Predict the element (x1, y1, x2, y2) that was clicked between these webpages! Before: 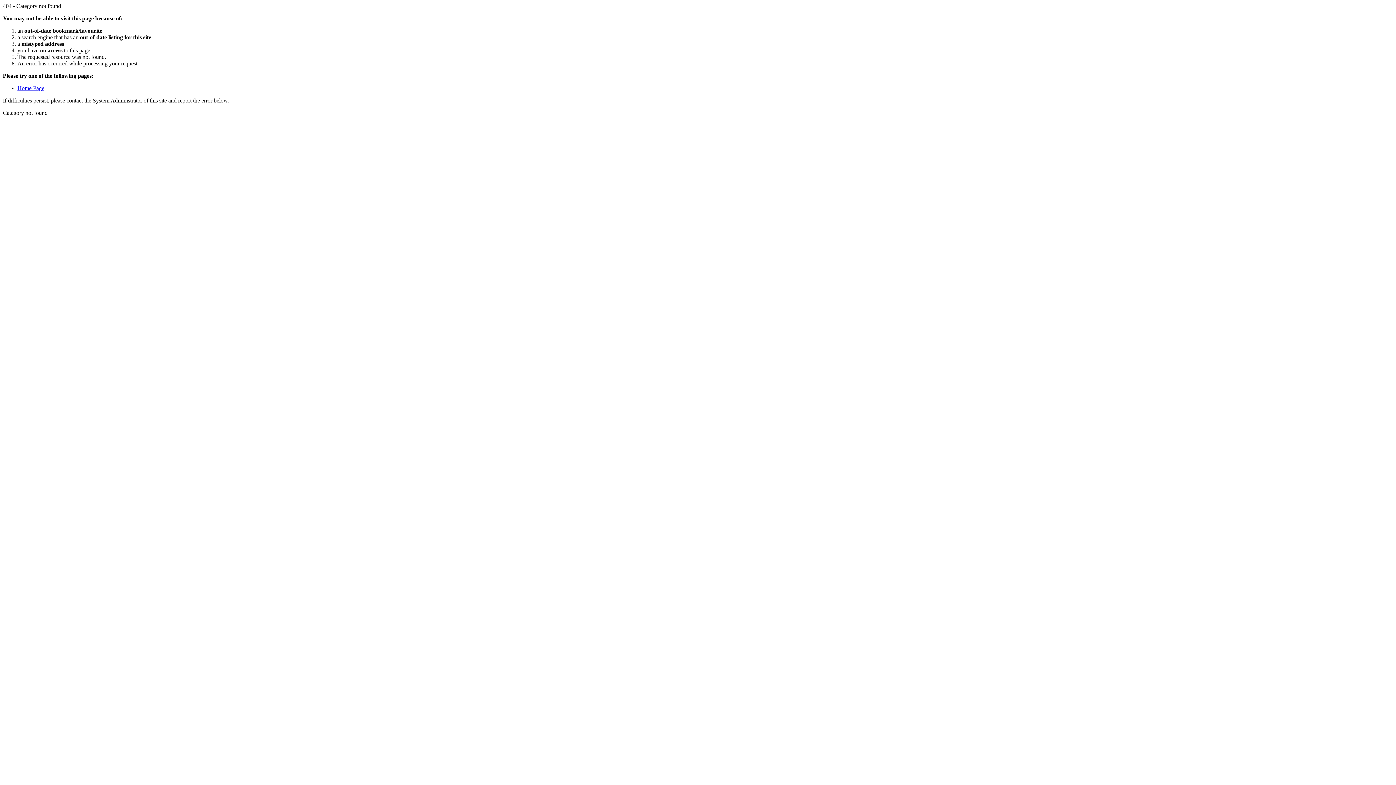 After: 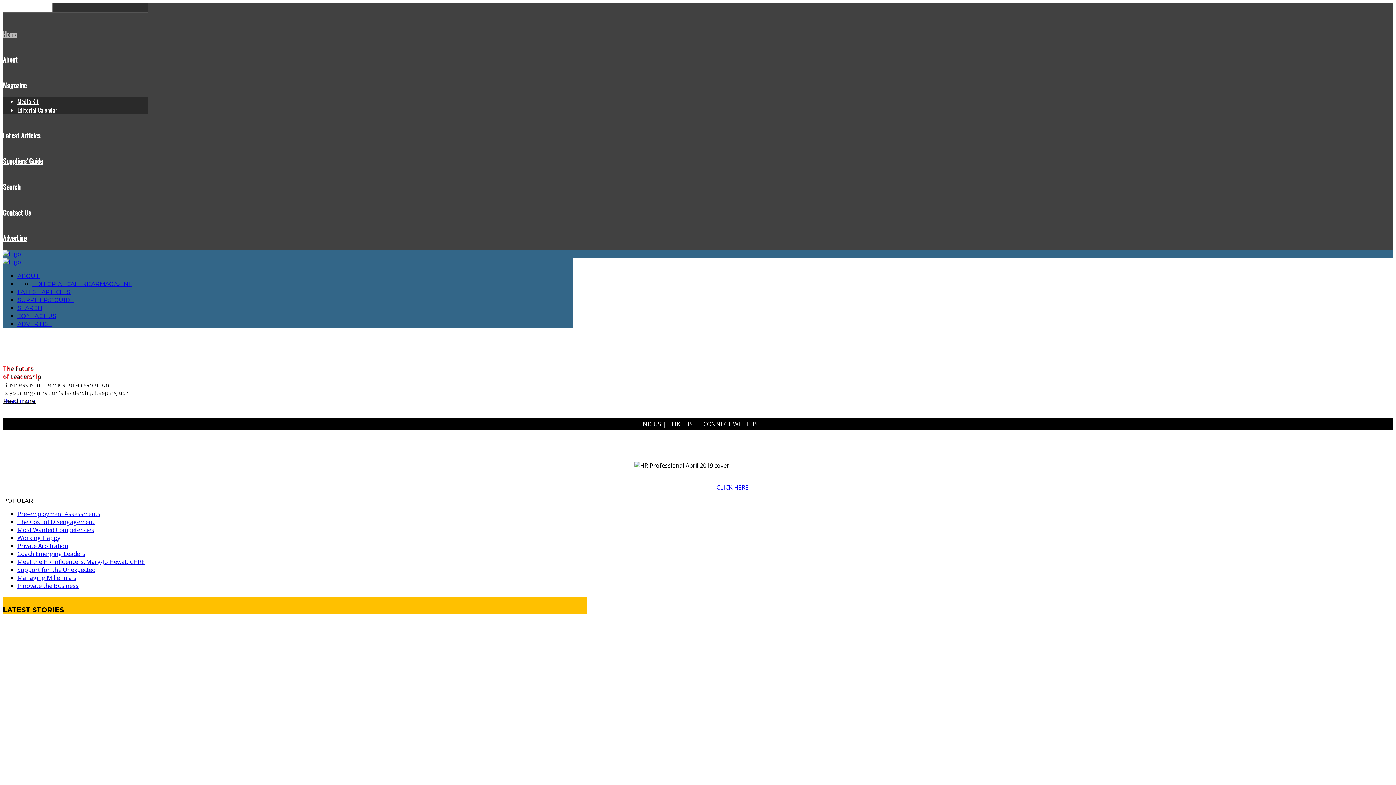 Action: bbox: (17, 85, 44, 91) label: Home Page